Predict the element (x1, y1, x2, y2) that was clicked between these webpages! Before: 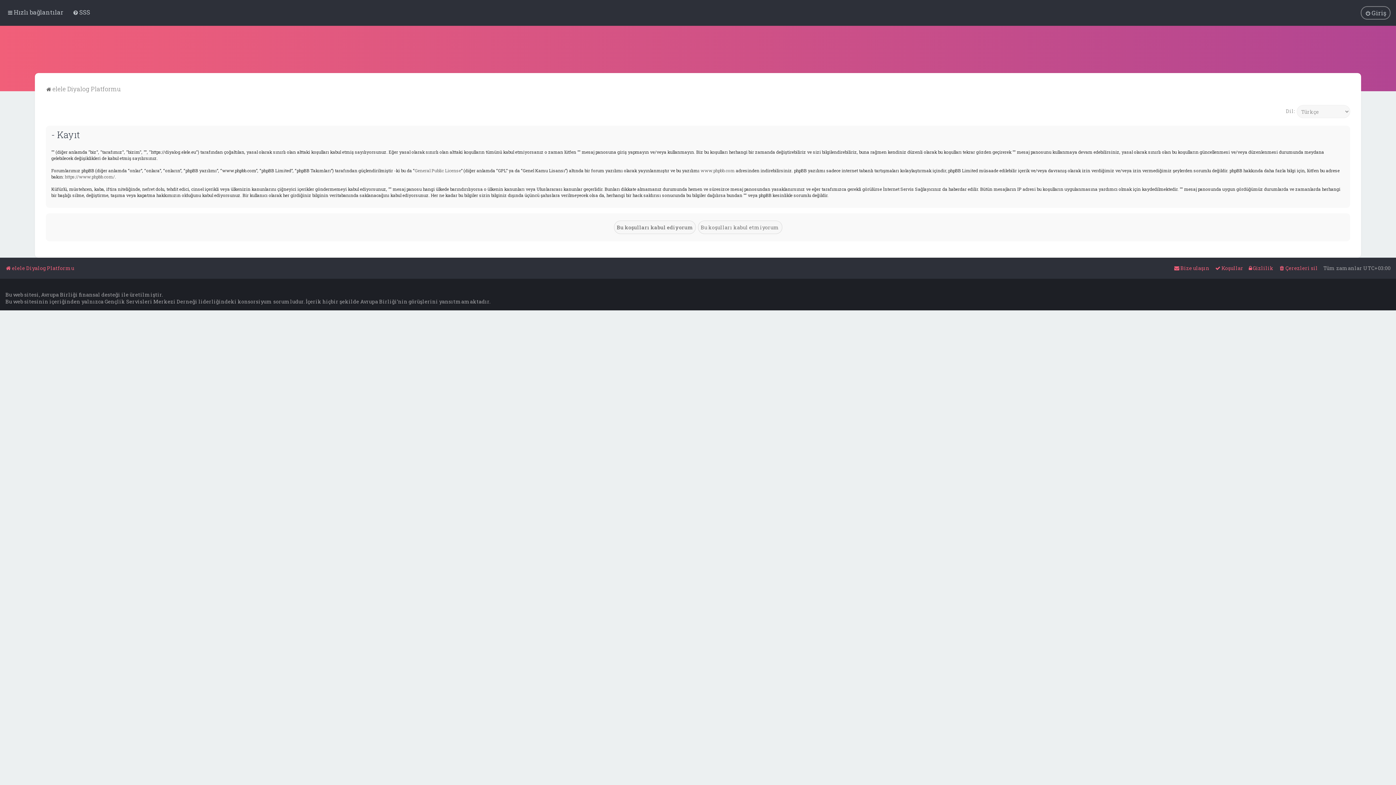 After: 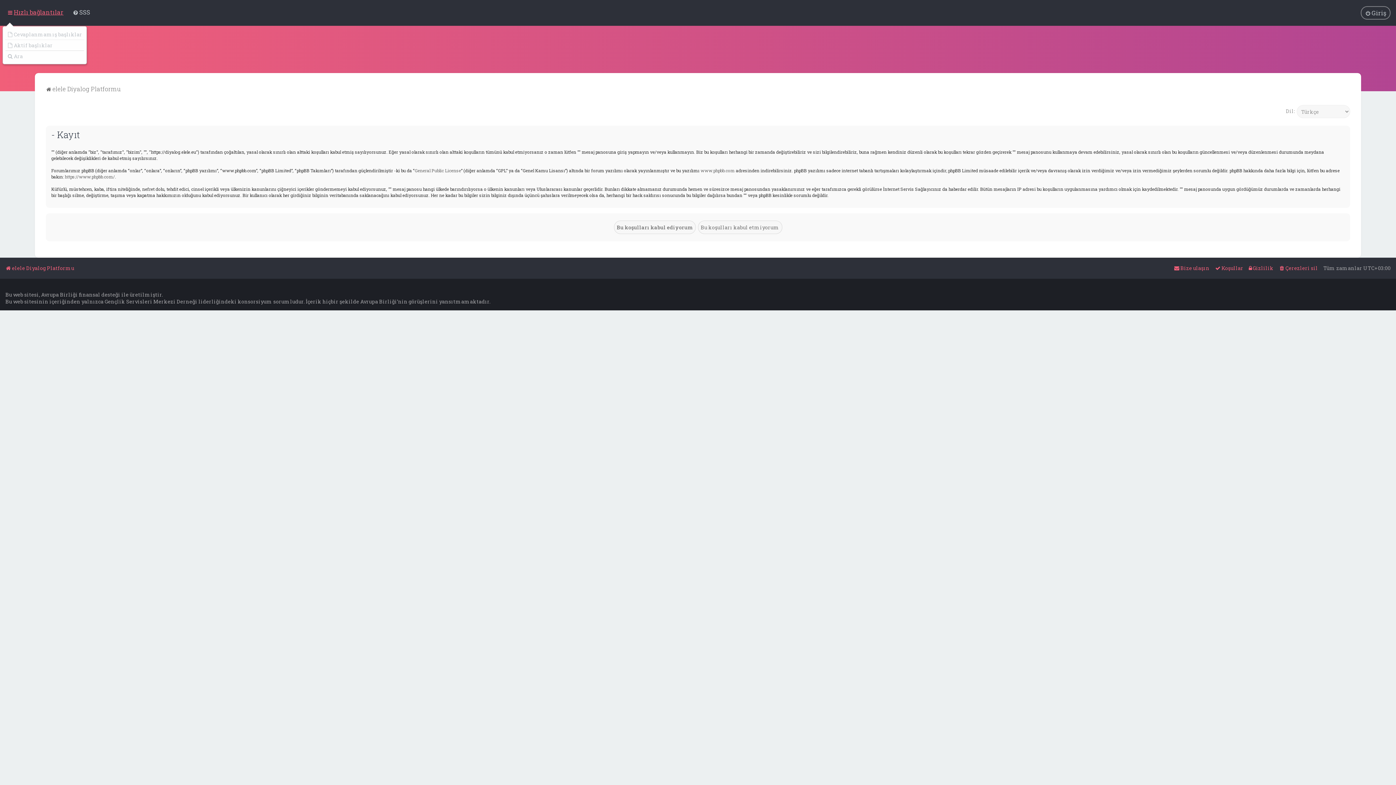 Action: label: Hızlı bağlantılar bbox: (5, 6, 65, 18)